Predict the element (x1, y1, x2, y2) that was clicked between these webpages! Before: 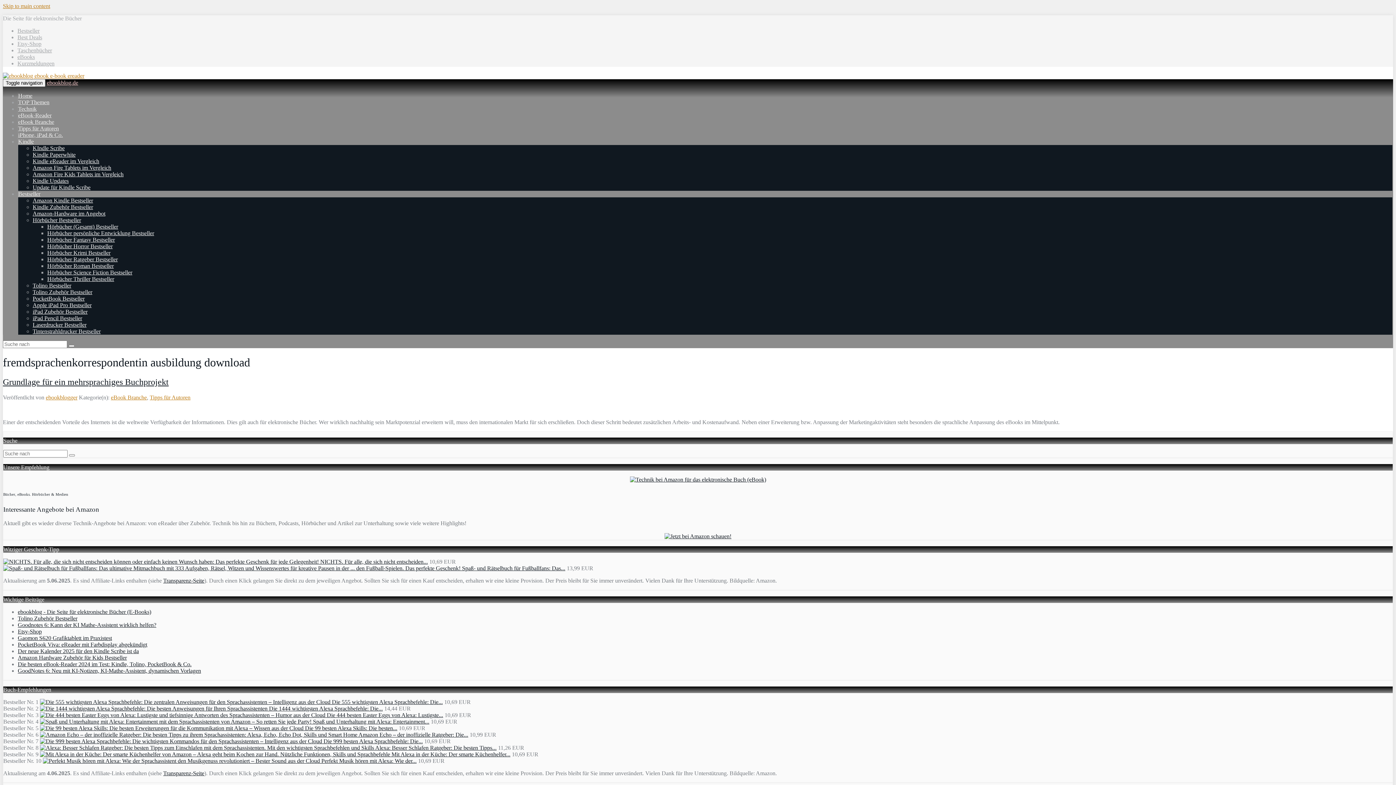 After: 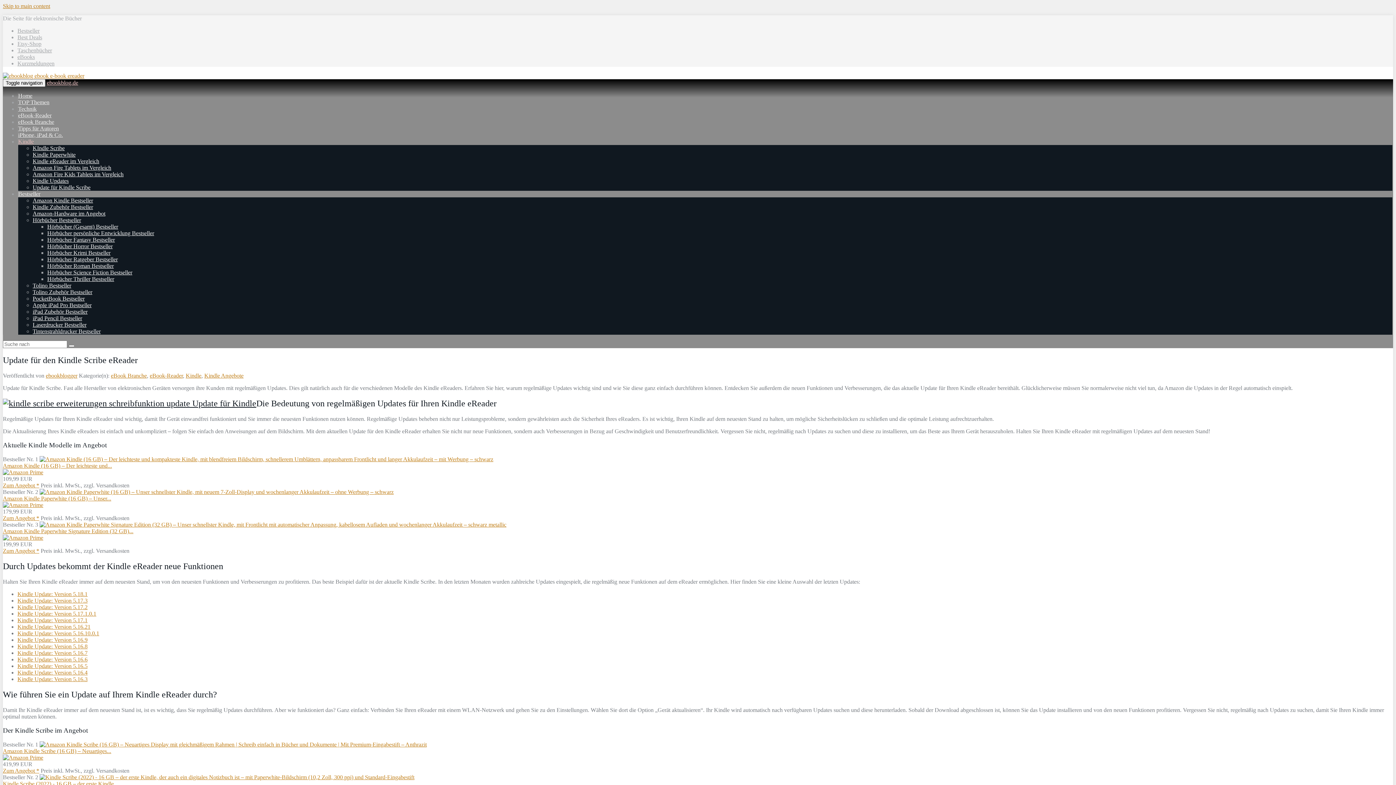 Action: label: Update für Kindle Scribe bbox: (32, 184, 90, 190)